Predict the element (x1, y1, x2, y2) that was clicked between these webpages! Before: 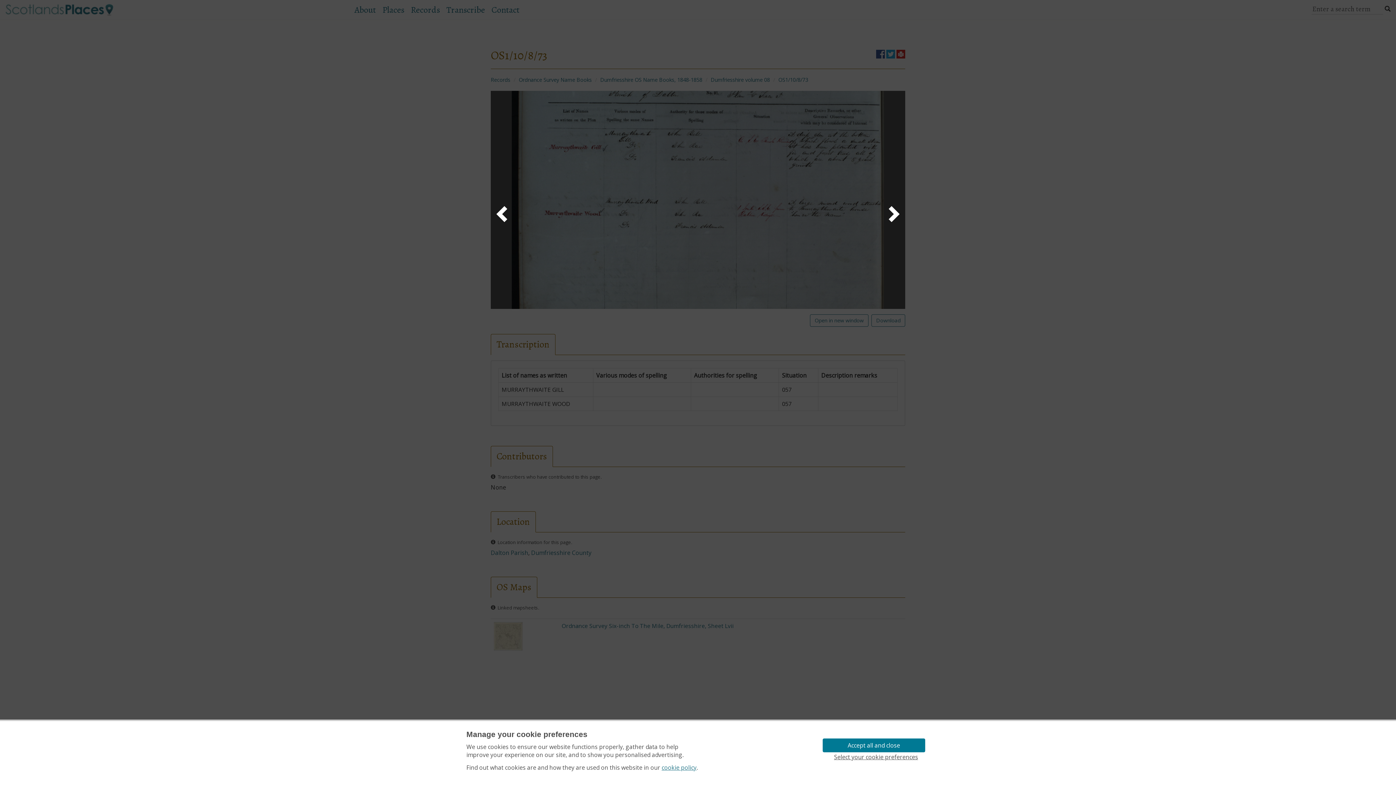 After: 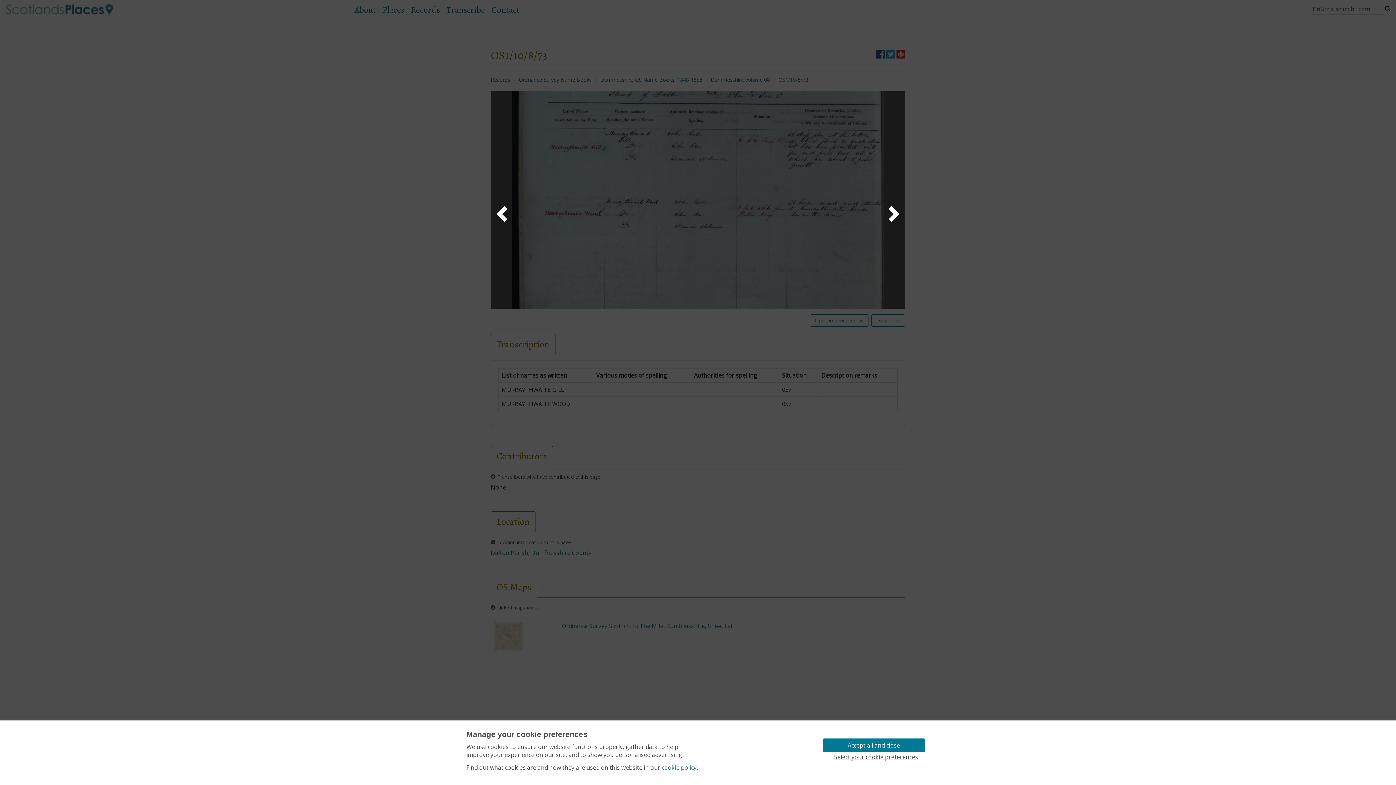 Action: label: cookie policy bbox: (661, 763, 696, 772)